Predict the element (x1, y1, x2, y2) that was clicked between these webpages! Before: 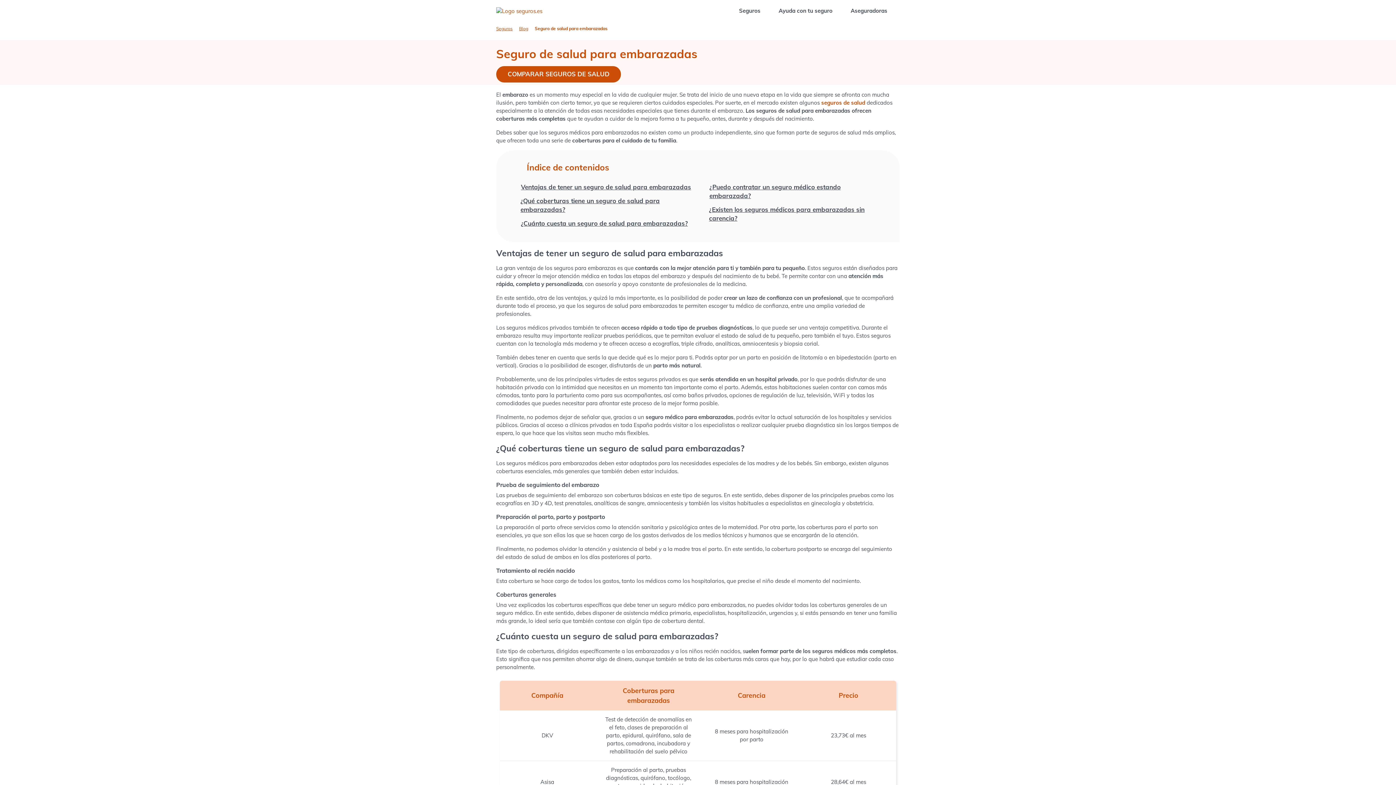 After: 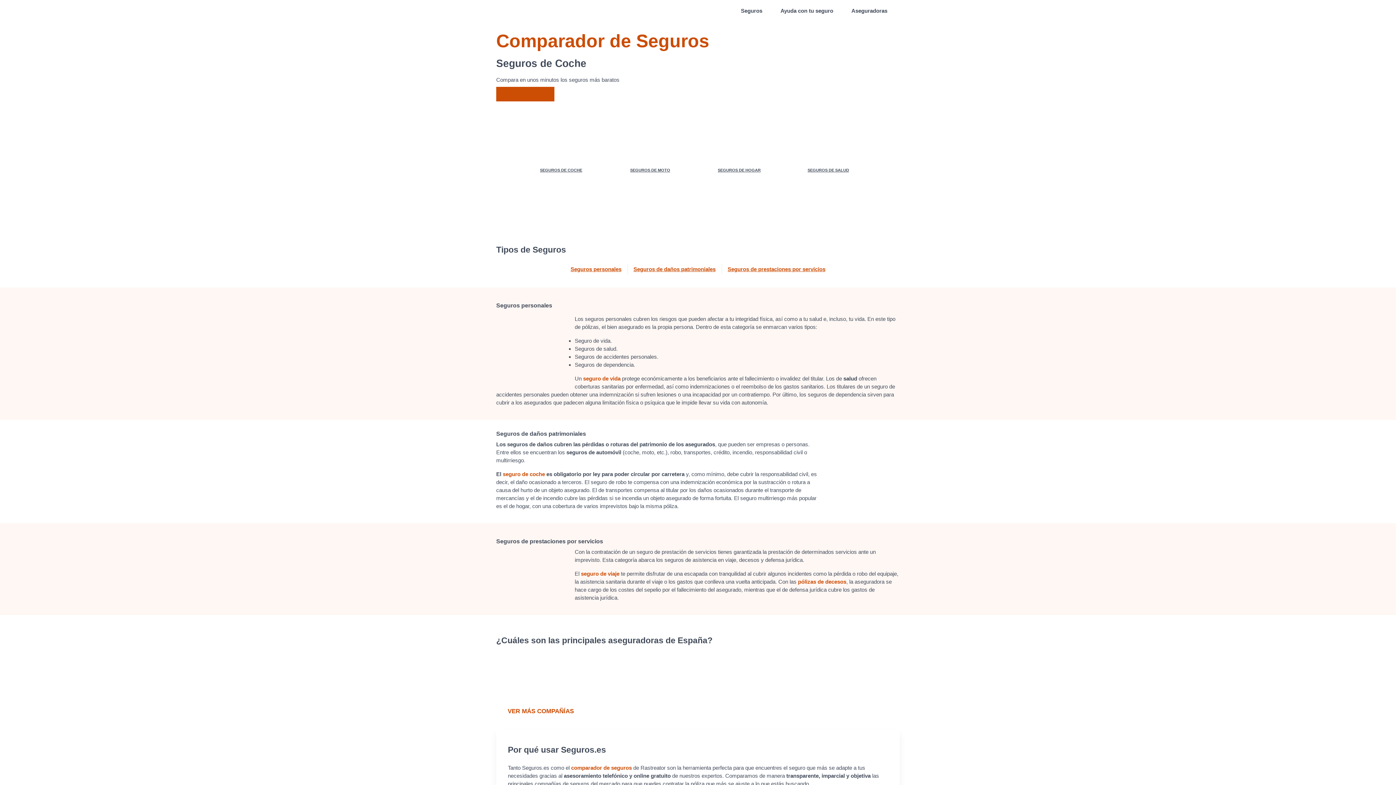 Action: bbox: (496, 0, 542, 20)